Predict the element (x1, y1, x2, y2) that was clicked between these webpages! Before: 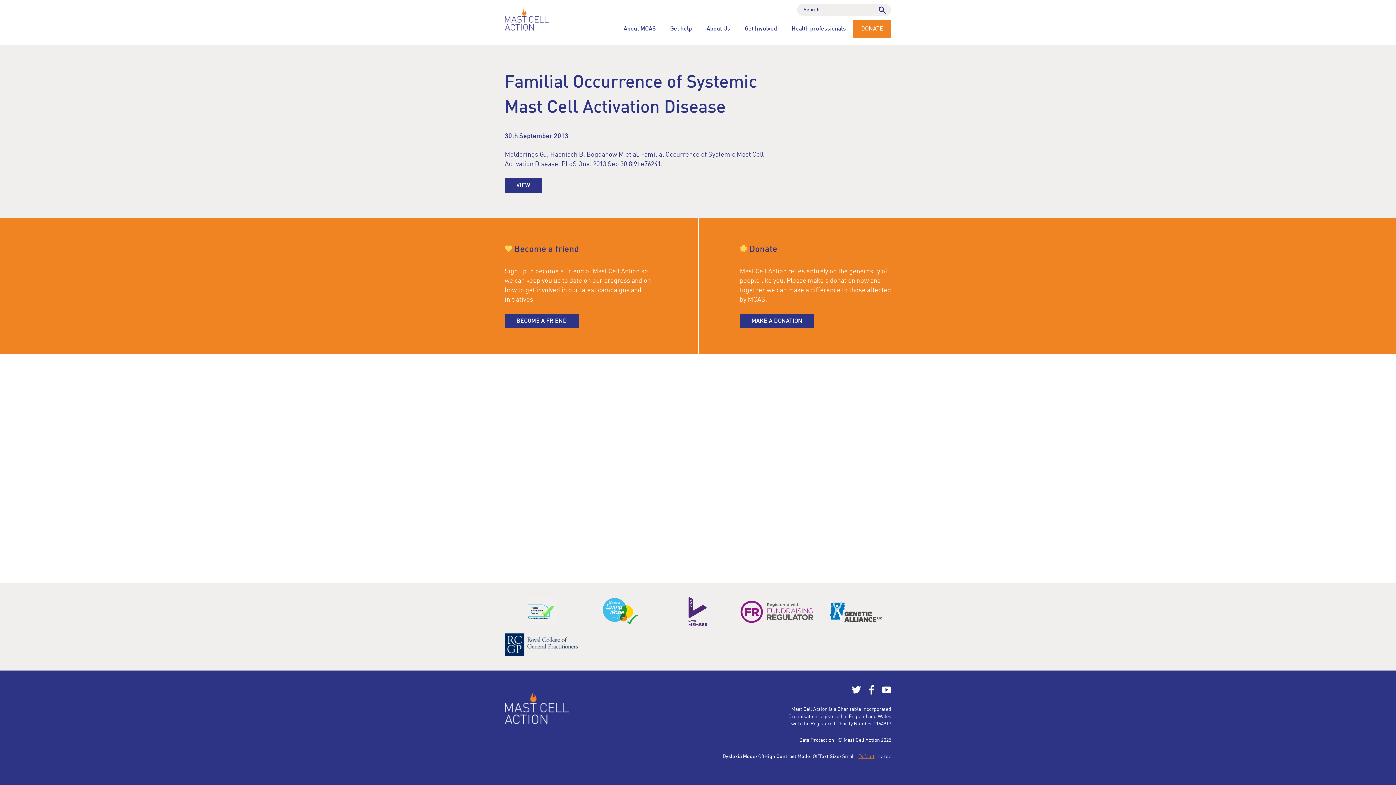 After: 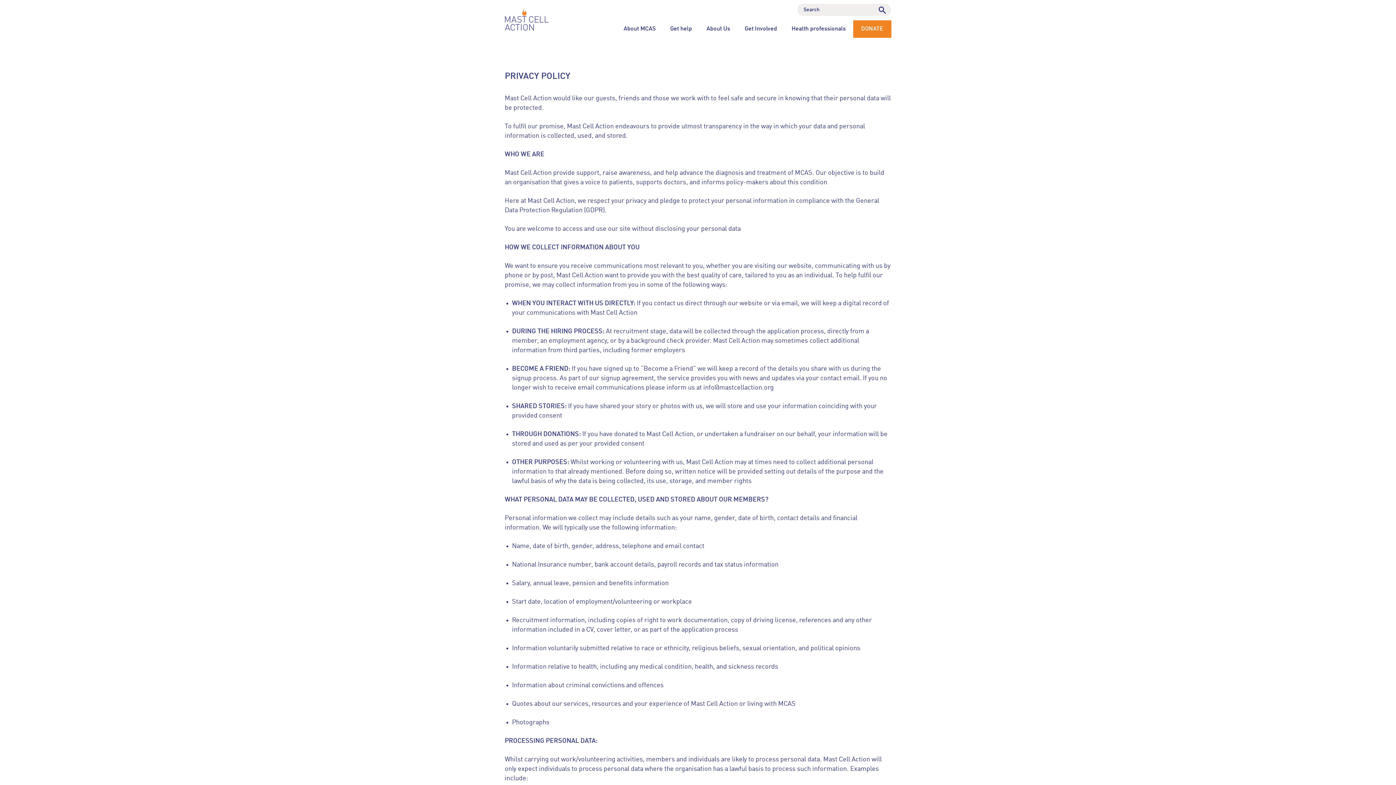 Action: bbox: (799, 738, 834, 743) label: Data Protection